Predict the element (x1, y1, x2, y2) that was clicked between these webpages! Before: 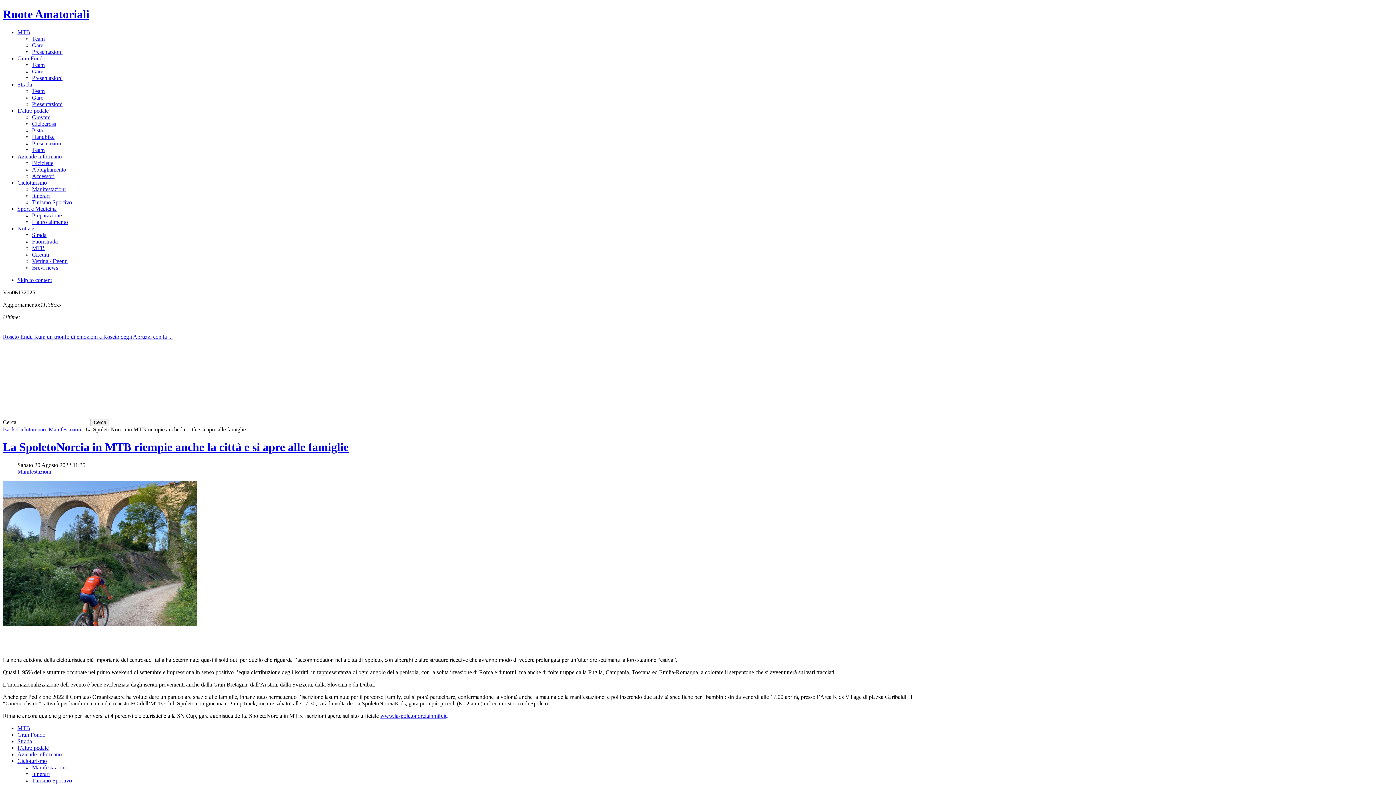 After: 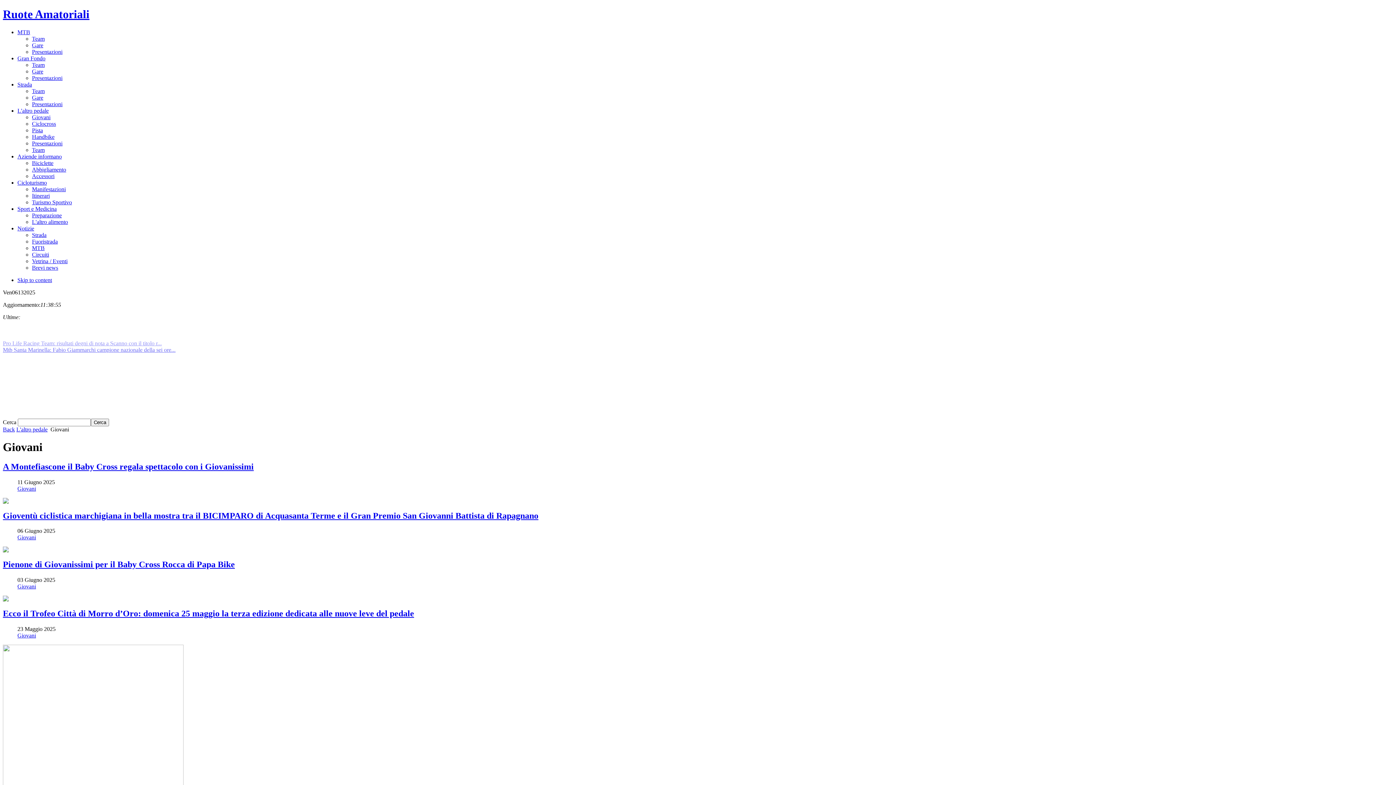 Action: bbox: (32, 114, 50, 120) label: Giovani